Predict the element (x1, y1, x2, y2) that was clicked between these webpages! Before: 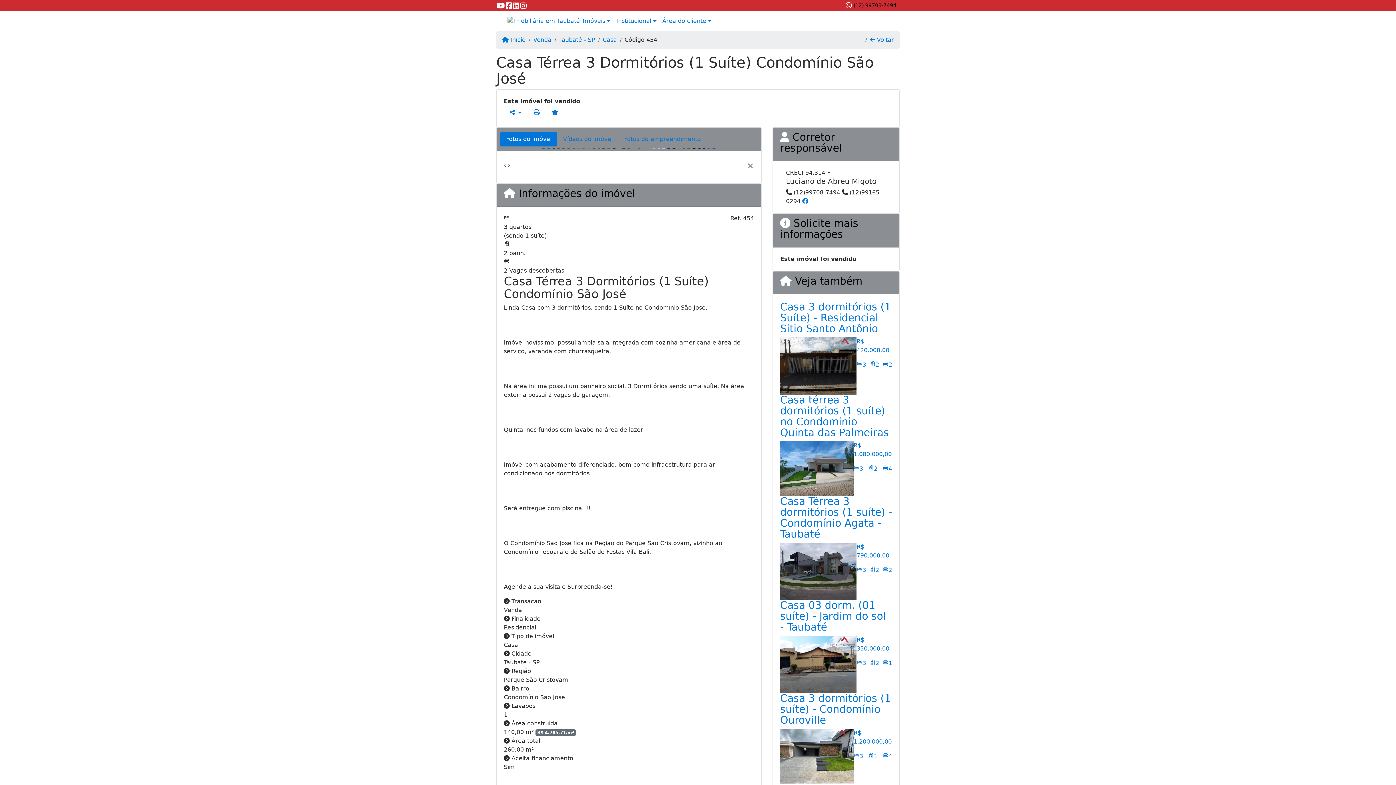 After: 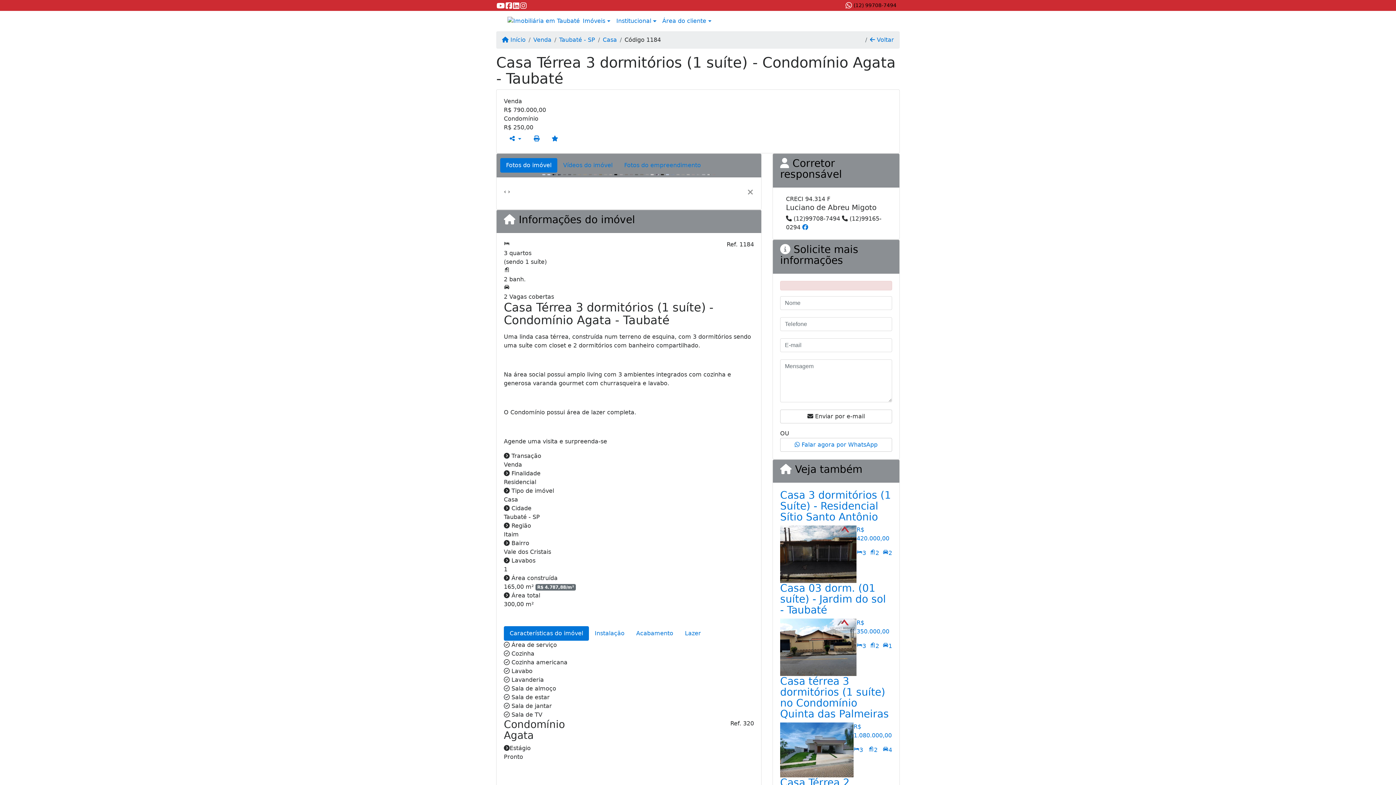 Action: bbox: (856, 543, 892, 560) label: R$ 790.000,00